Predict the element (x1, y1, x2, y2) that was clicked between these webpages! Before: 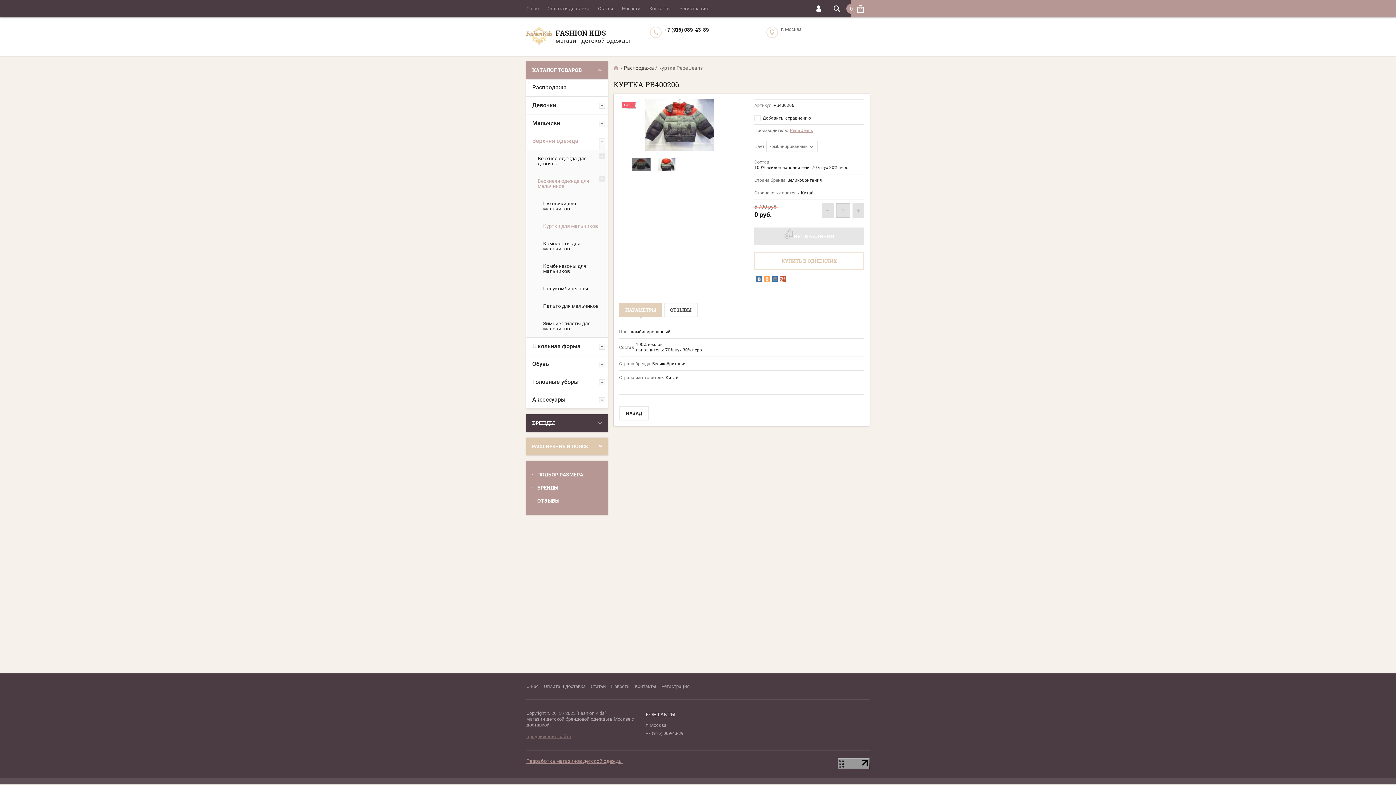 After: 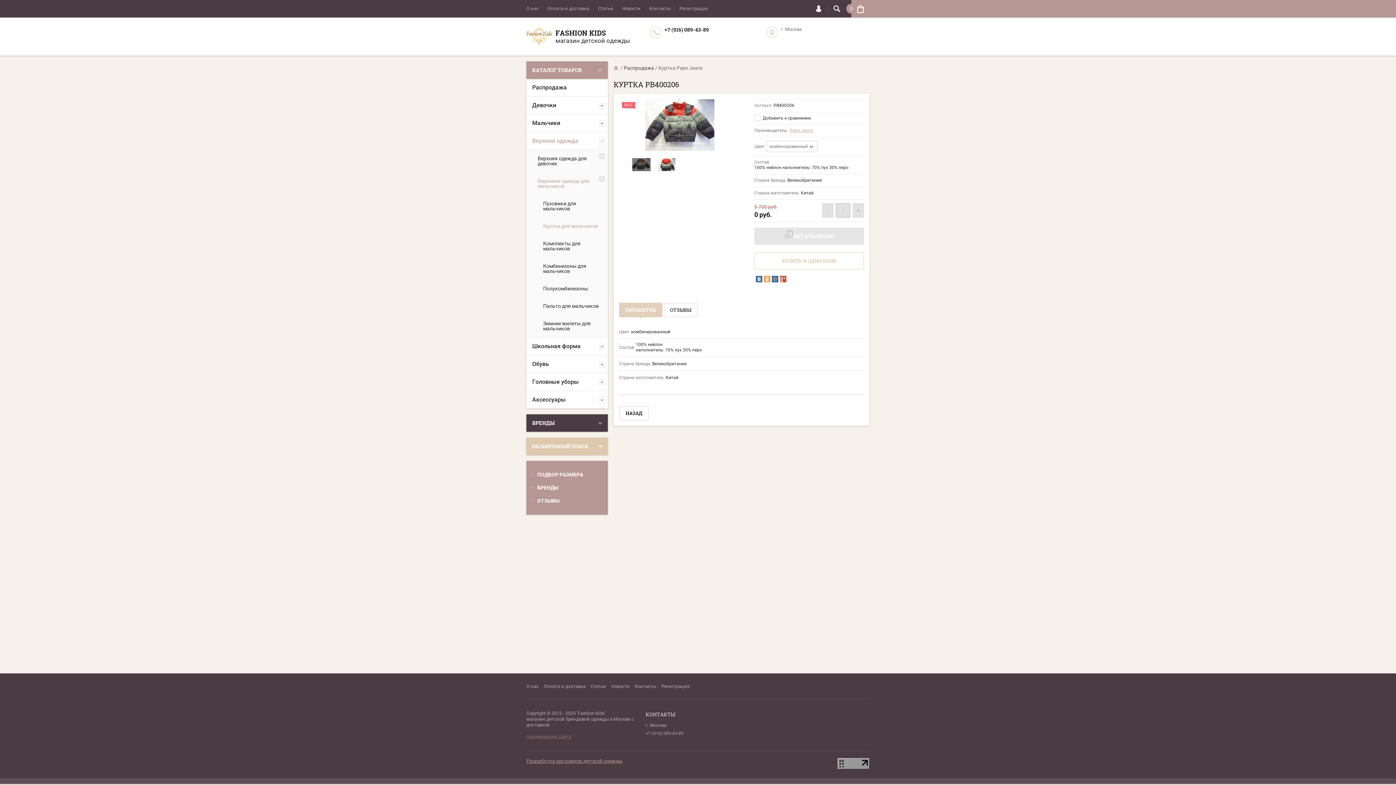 Action: bbox: (664, 26, 709, 33) label: +7 (916) 089-43-89